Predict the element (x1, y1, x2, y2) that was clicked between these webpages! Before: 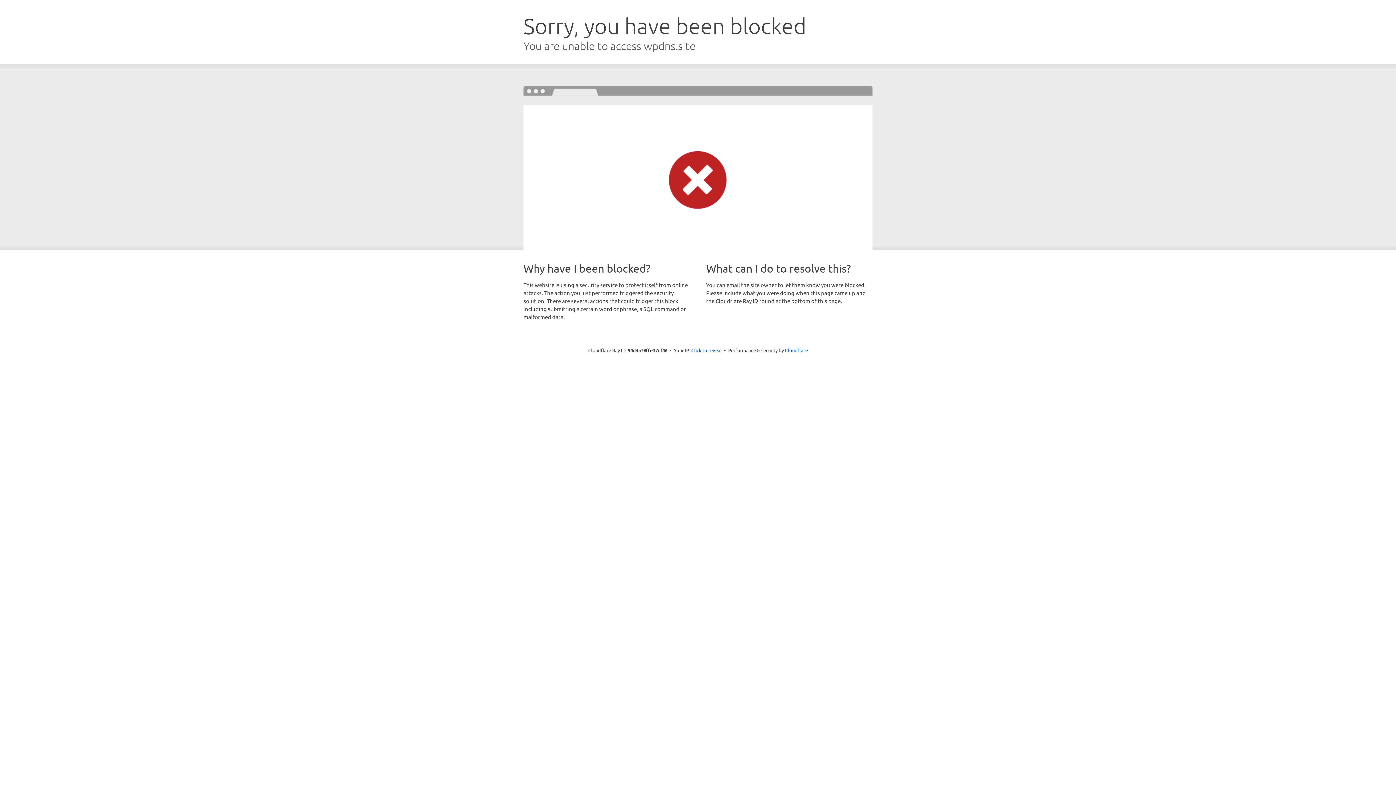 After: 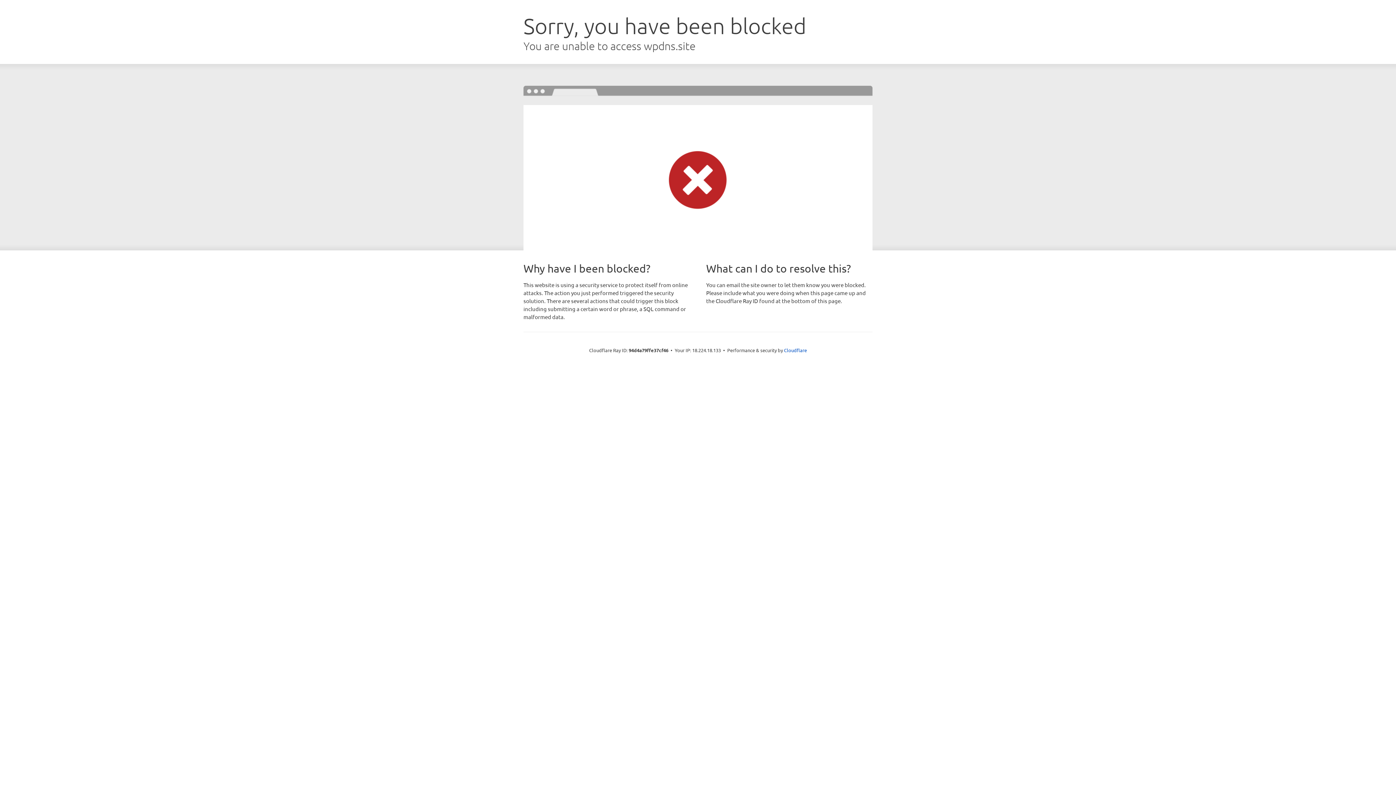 Action: bbox: (691, 346, 722, 353) label: Click to reveal